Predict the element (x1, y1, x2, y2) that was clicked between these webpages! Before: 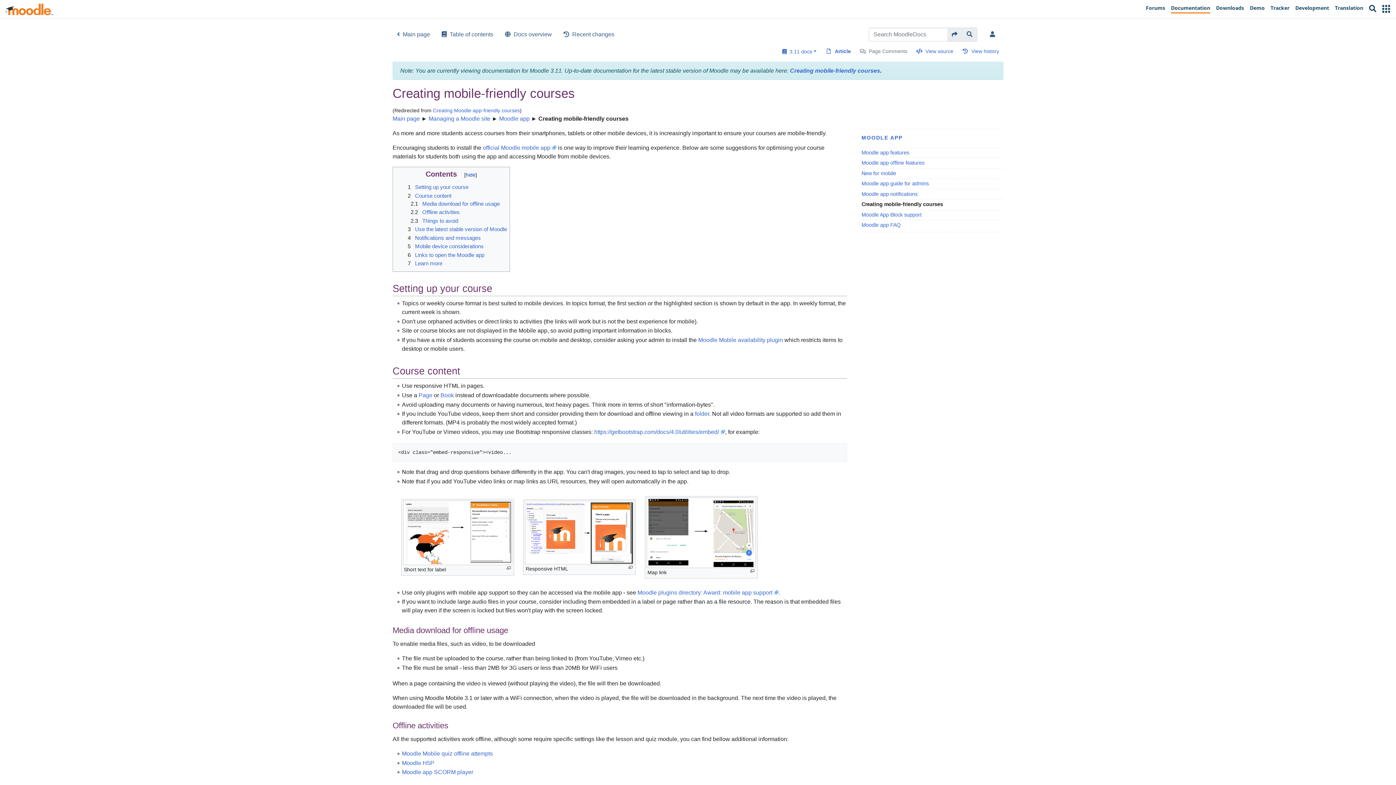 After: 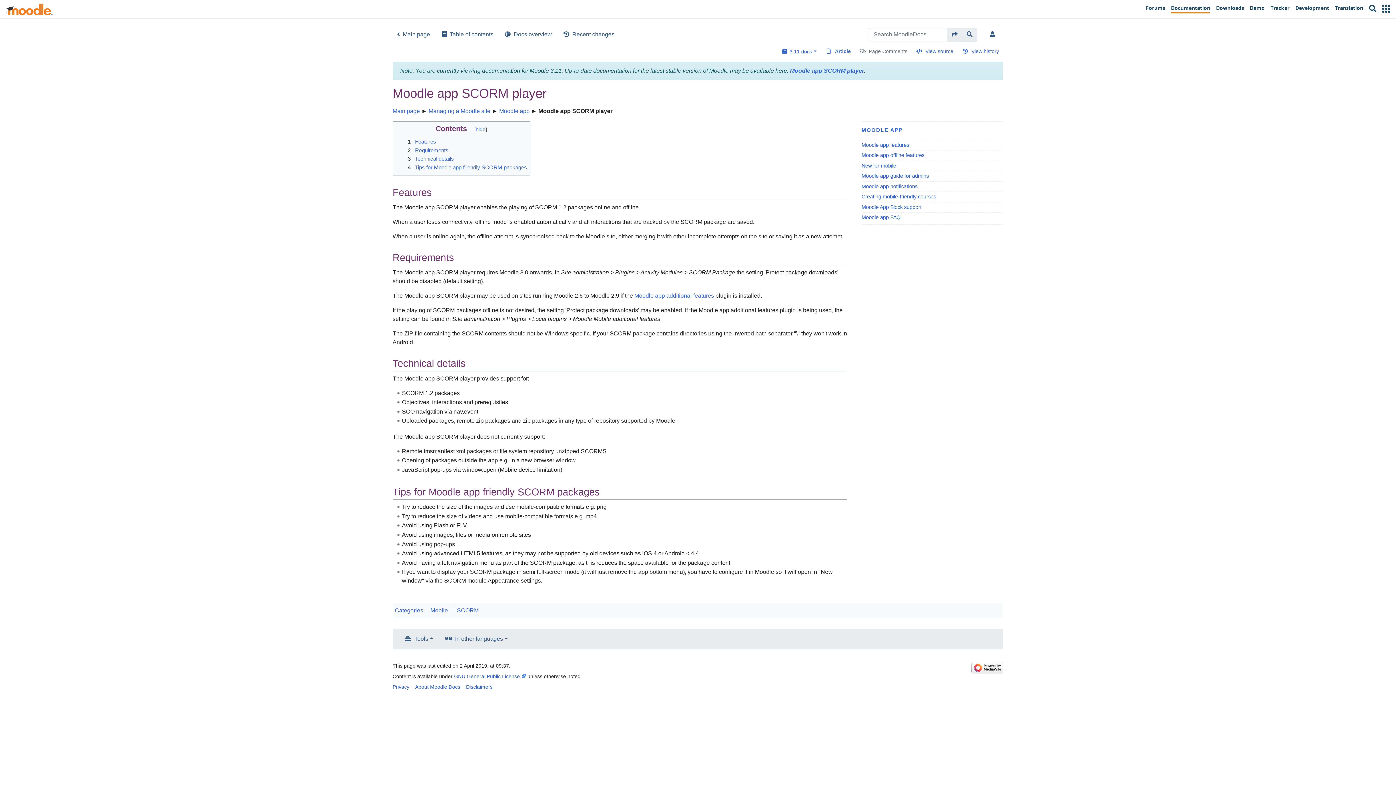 Action: label: Moodle app SCORM player bbox: (402, 769, 473, 775)